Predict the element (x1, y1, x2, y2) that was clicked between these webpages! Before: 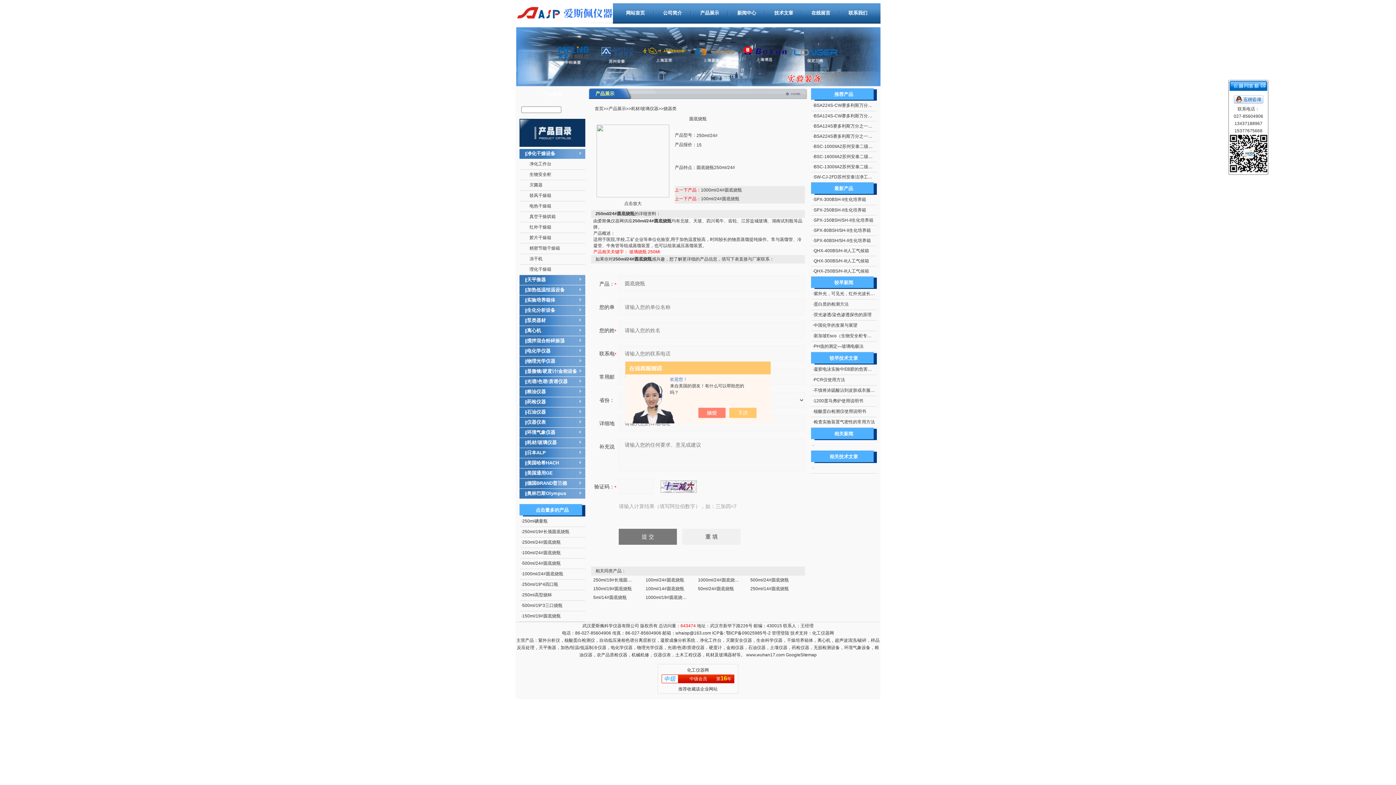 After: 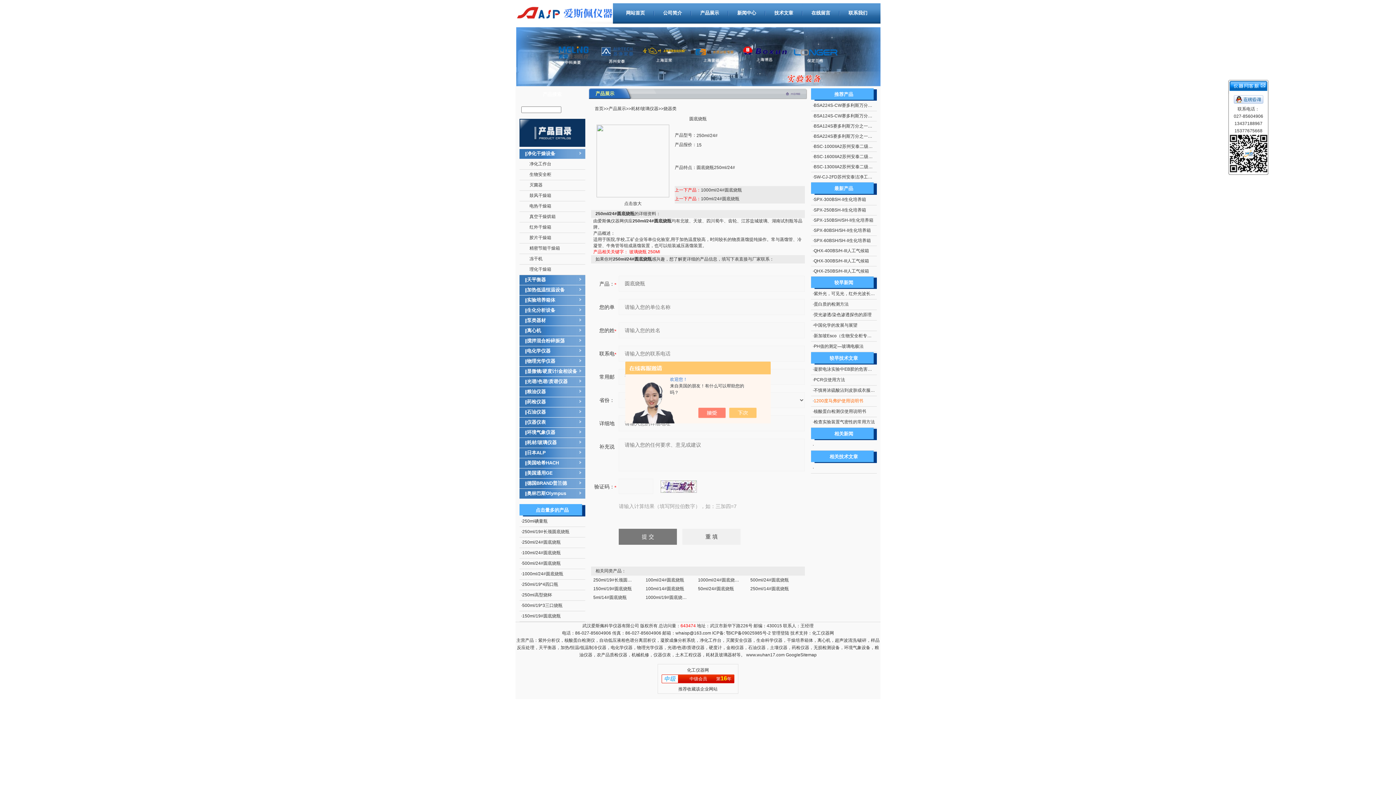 Action: bbox: (814, 398, 863, 403) label: 1200度马弗炉使用说明书